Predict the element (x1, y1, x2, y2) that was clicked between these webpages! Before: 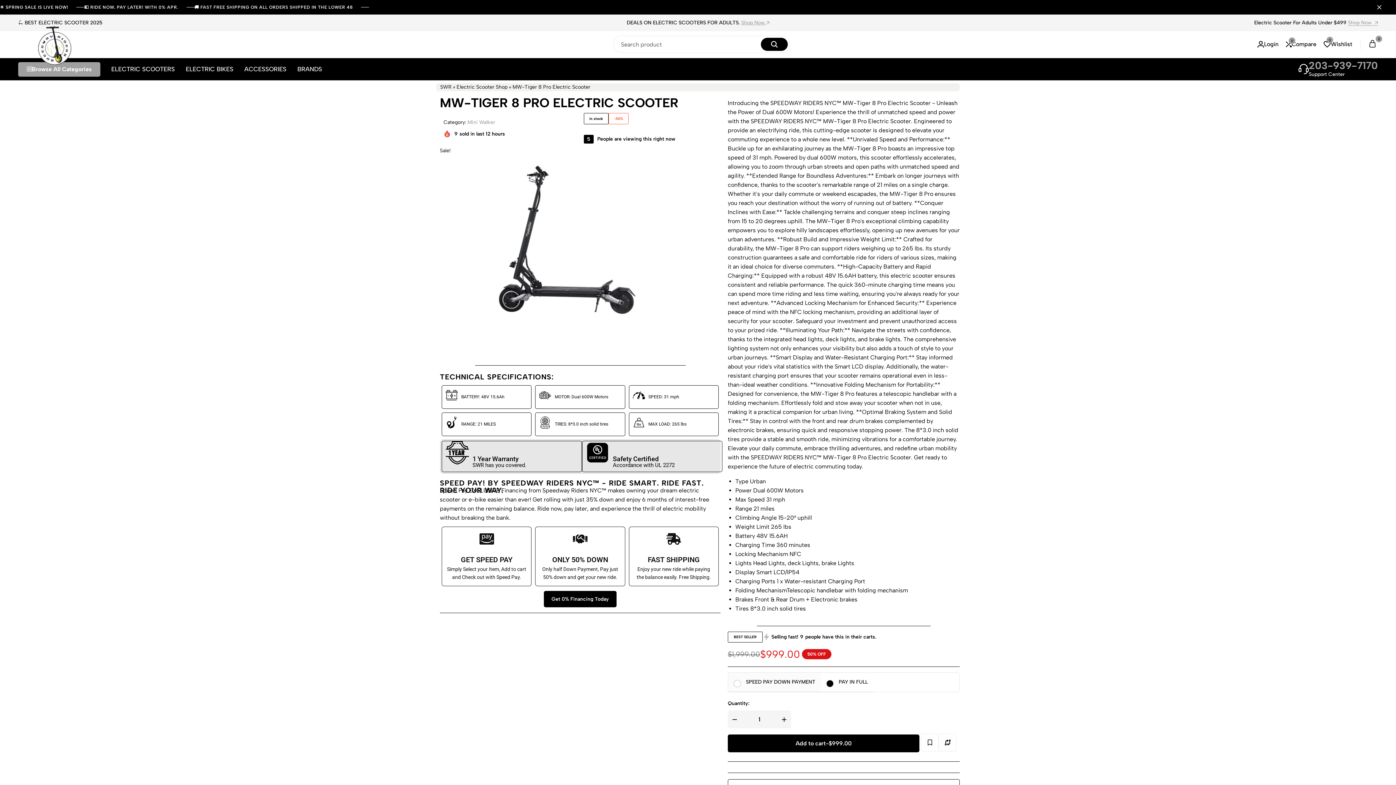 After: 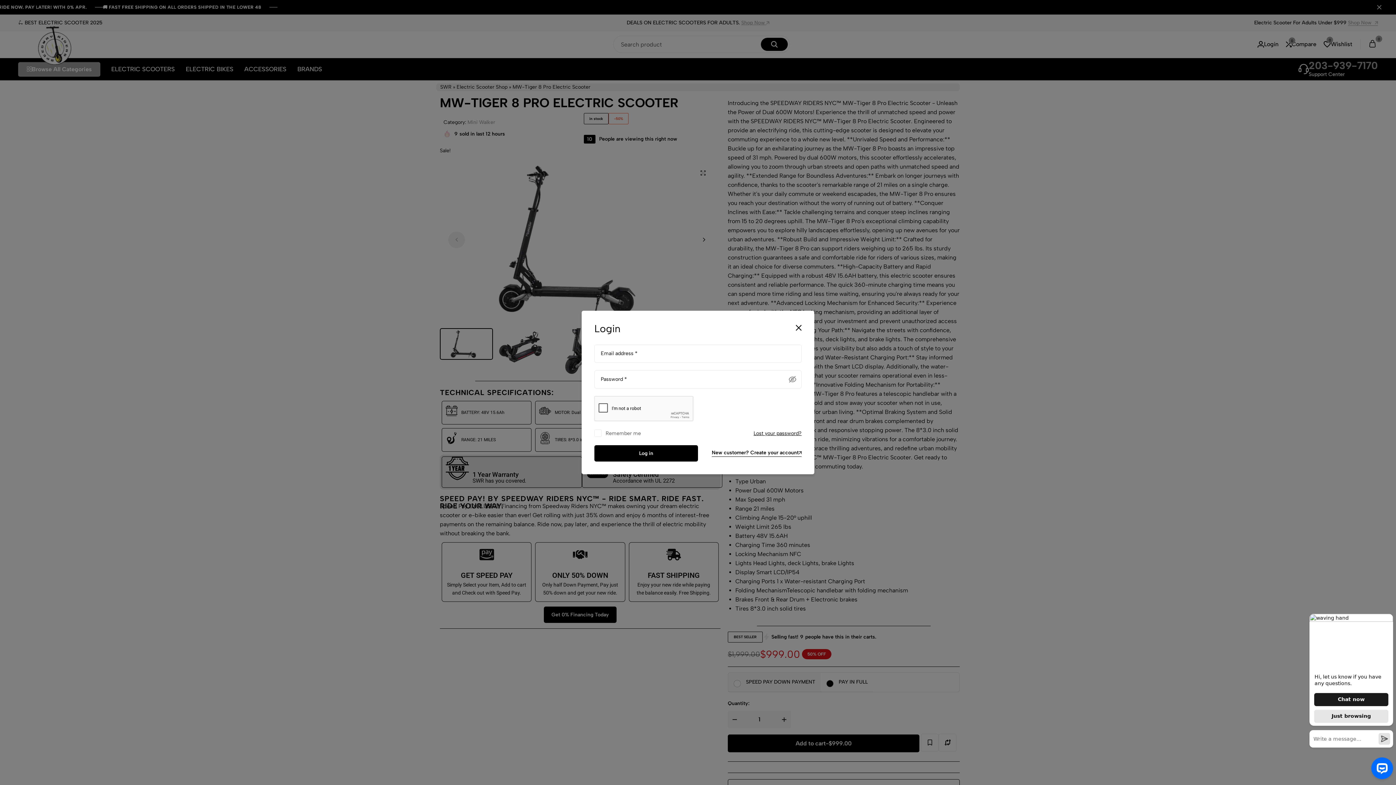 Action: bbox: (1254, 40, 1282, 47) label: Login